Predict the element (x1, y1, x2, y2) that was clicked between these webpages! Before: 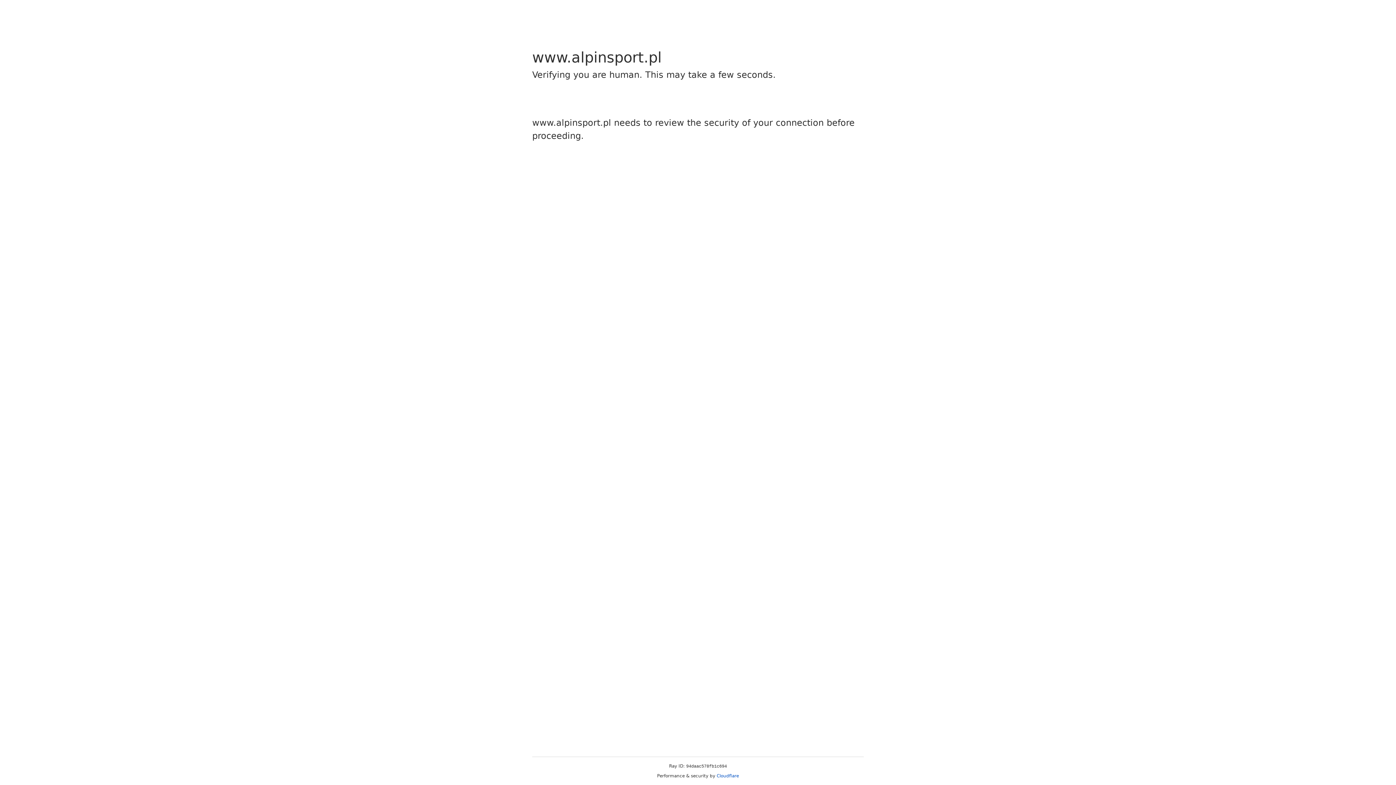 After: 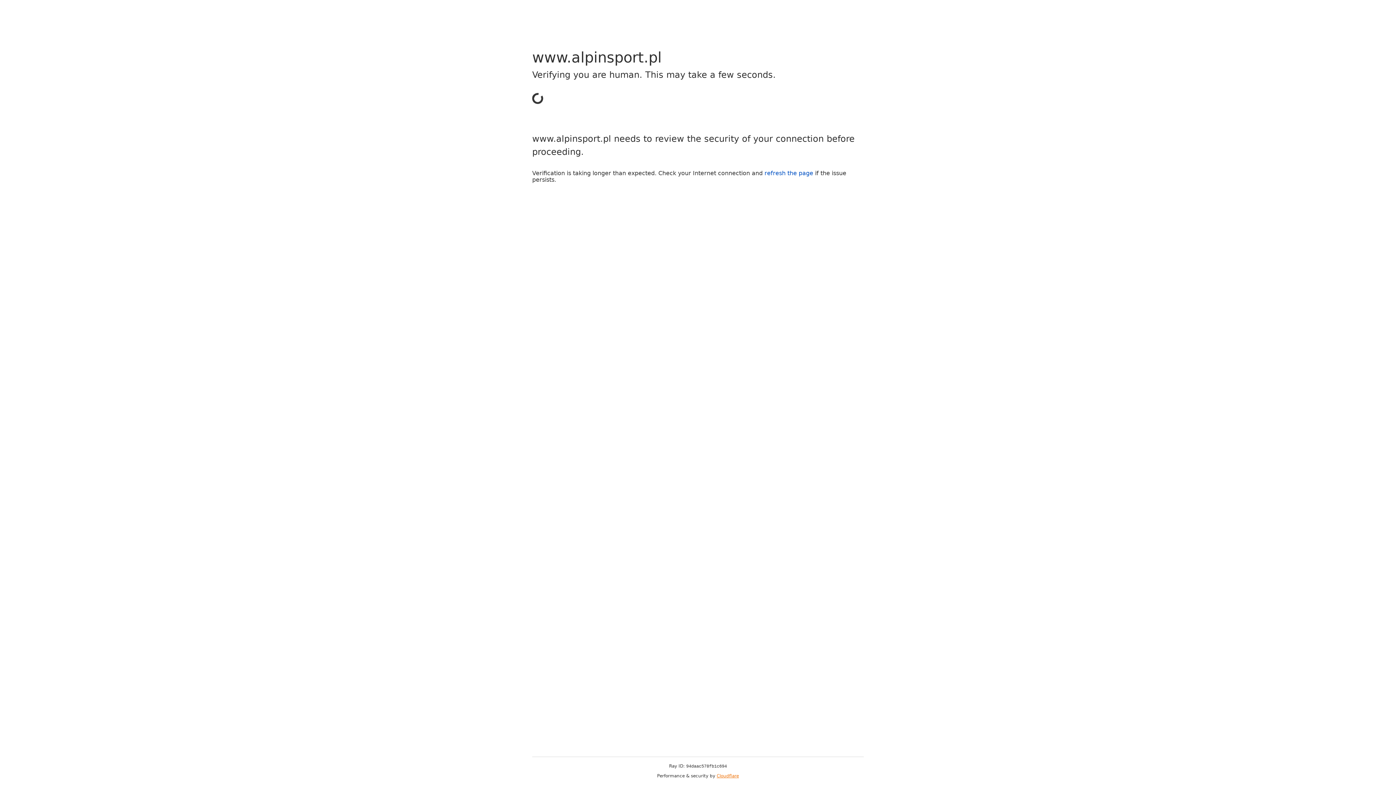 Action: bbox: (716, 773, 739, 778) label: Cloudflare